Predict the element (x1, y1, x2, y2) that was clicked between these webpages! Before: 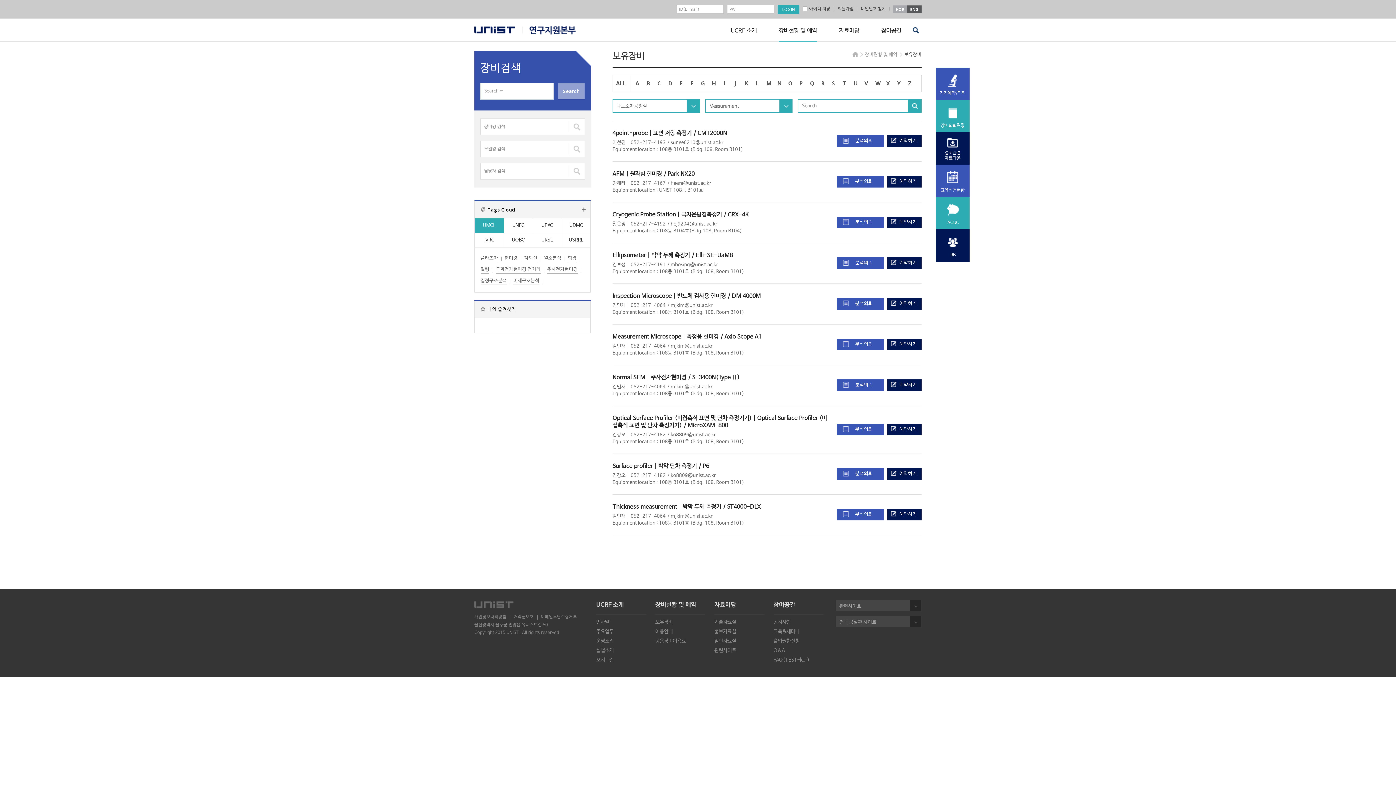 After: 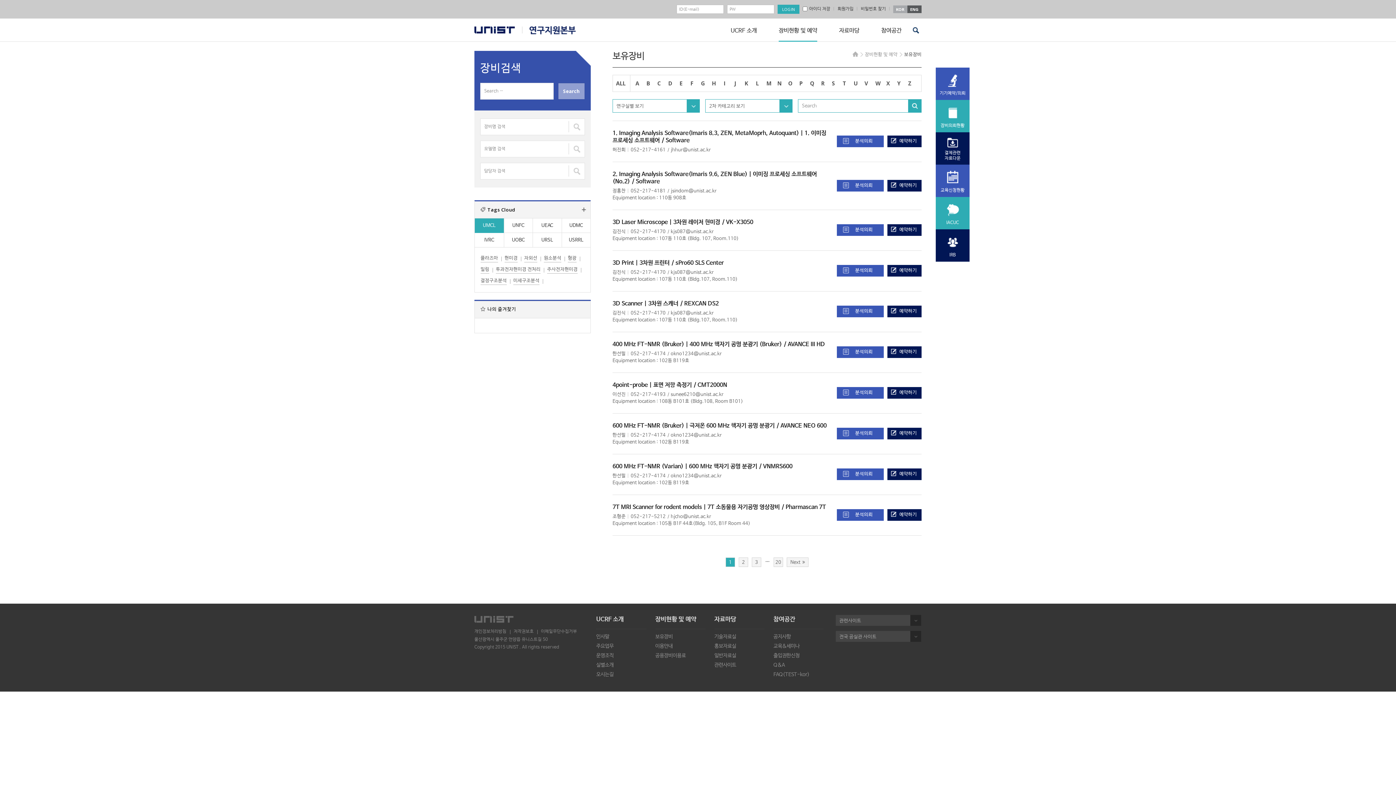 Action: label: ALL bbox: (616, 78, 625, 87)